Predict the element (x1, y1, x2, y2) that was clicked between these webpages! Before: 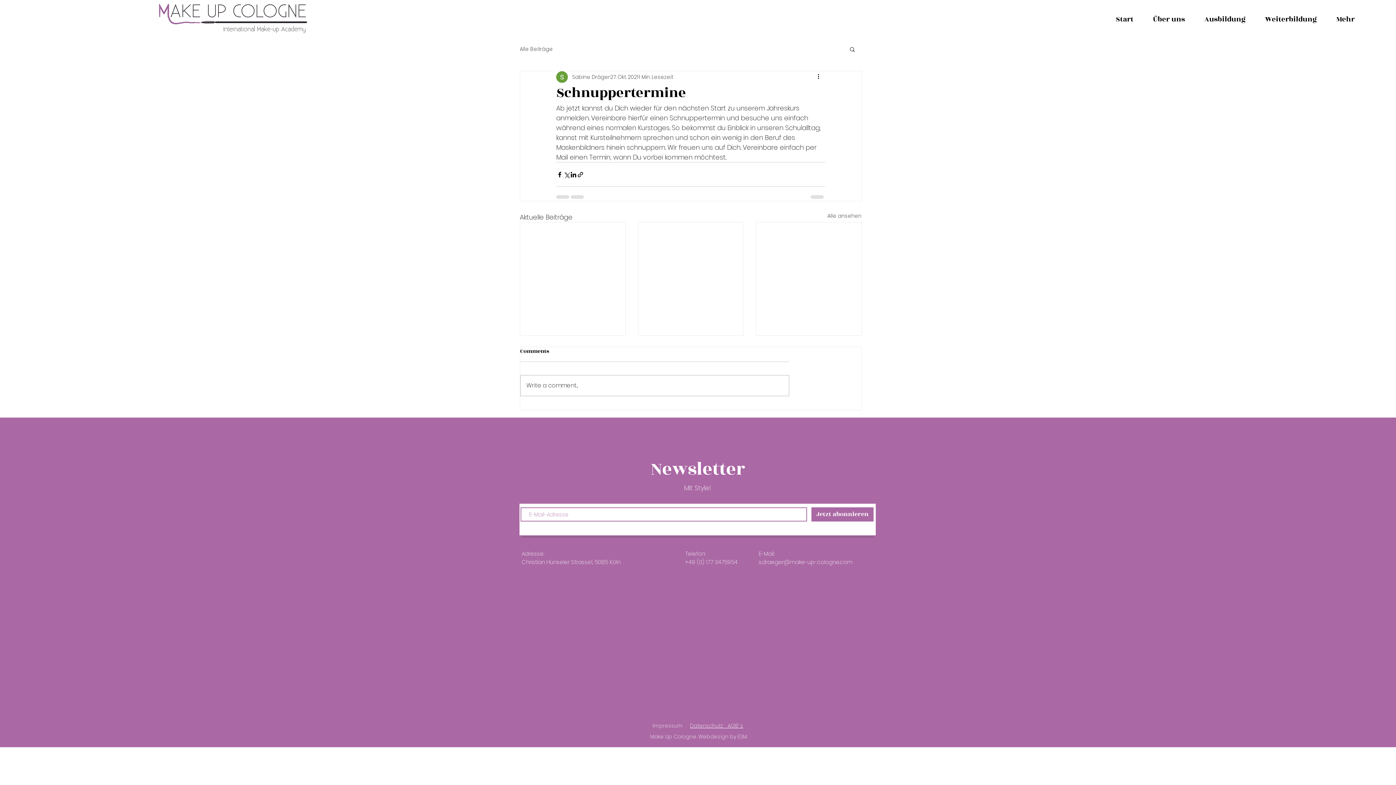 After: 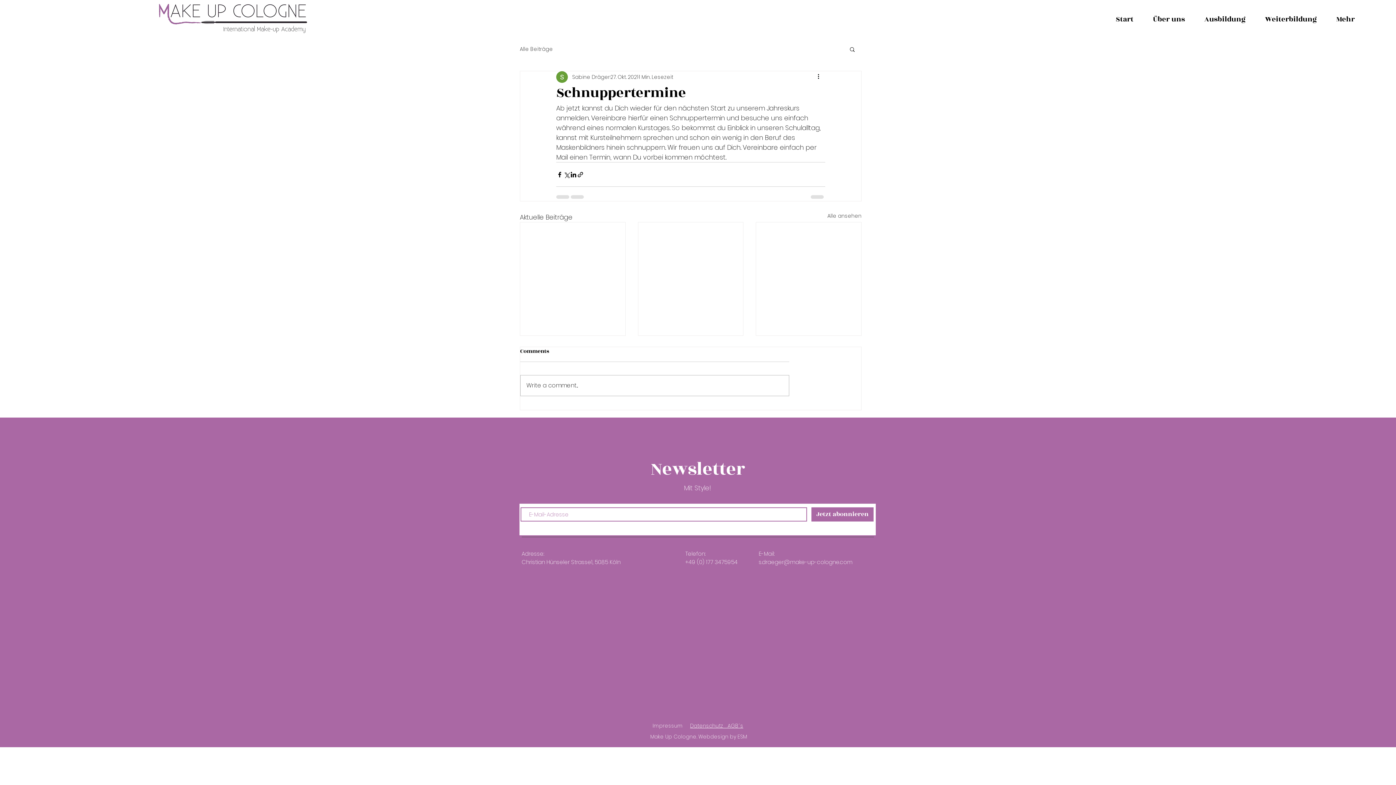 Action: bbox: (849, 46, 856, 52) label: Suche